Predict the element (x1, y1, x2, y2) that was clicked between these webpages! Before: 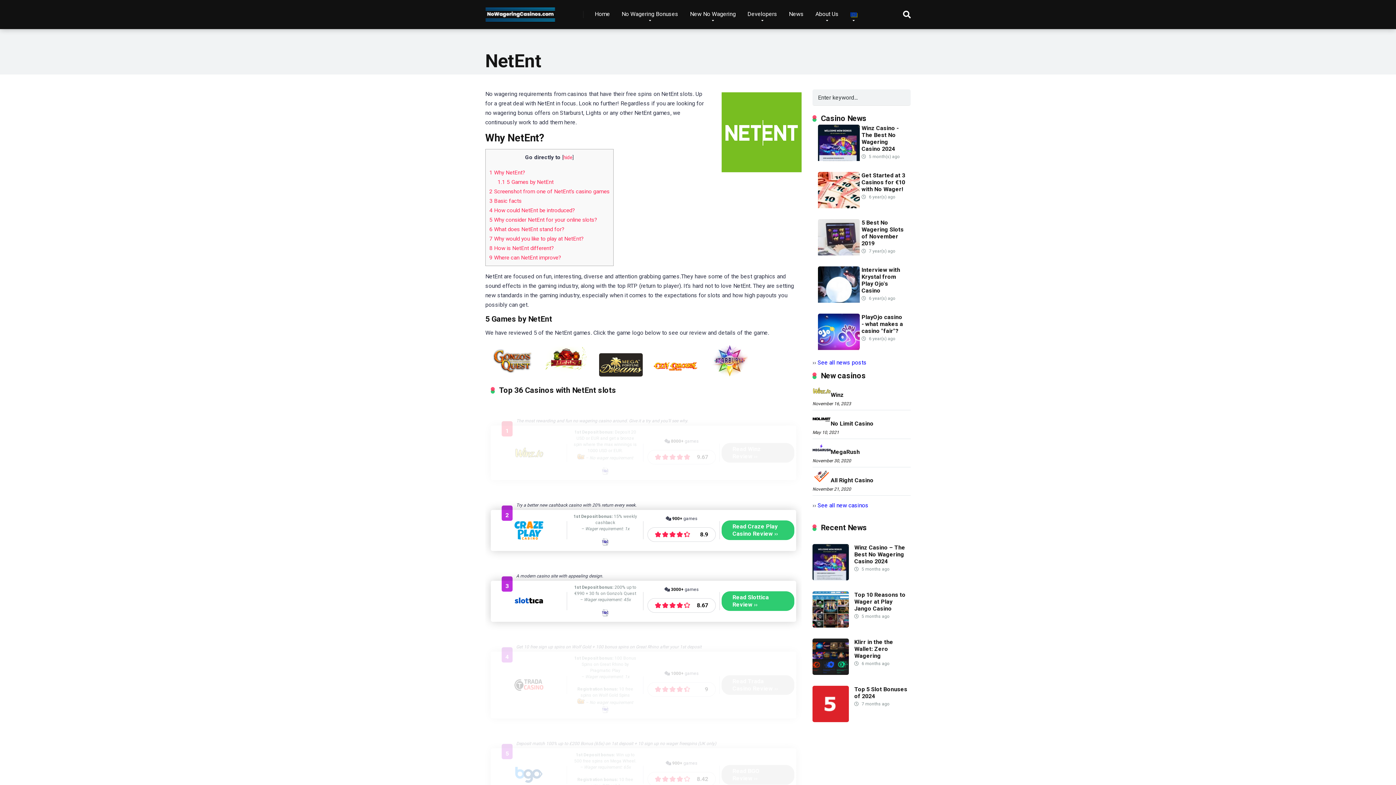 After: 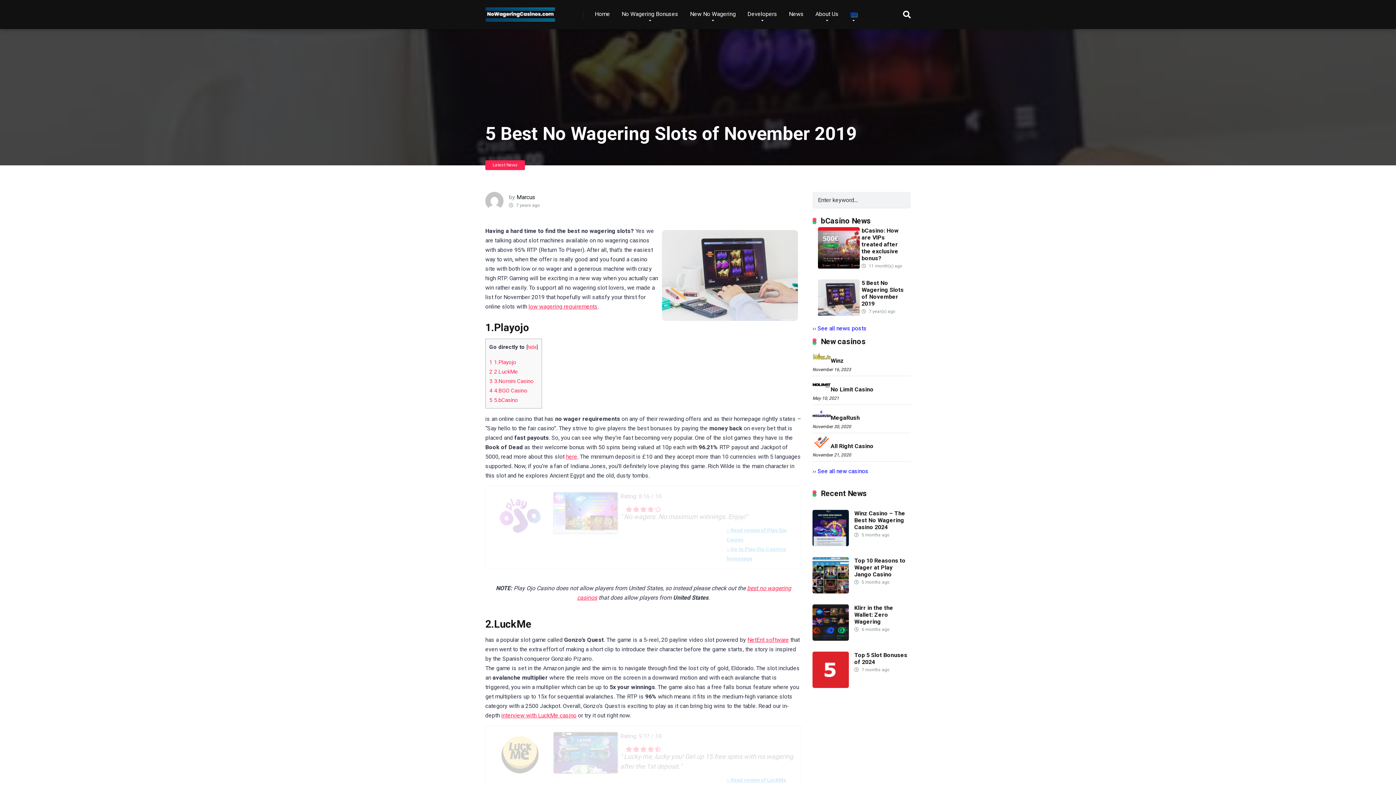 Action: bbox: (861, 219, 904, 246) label: 5 Best No Wagering Slots of November 2019